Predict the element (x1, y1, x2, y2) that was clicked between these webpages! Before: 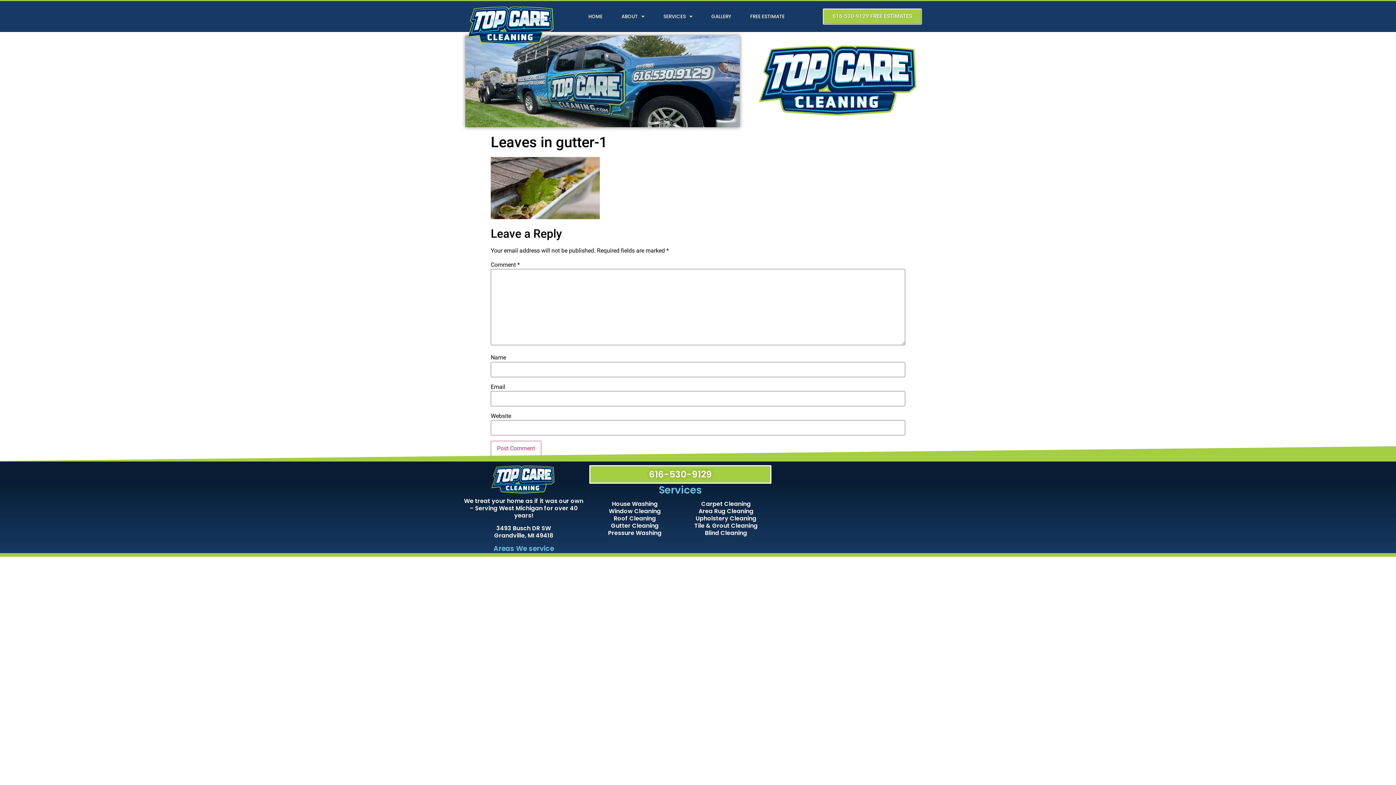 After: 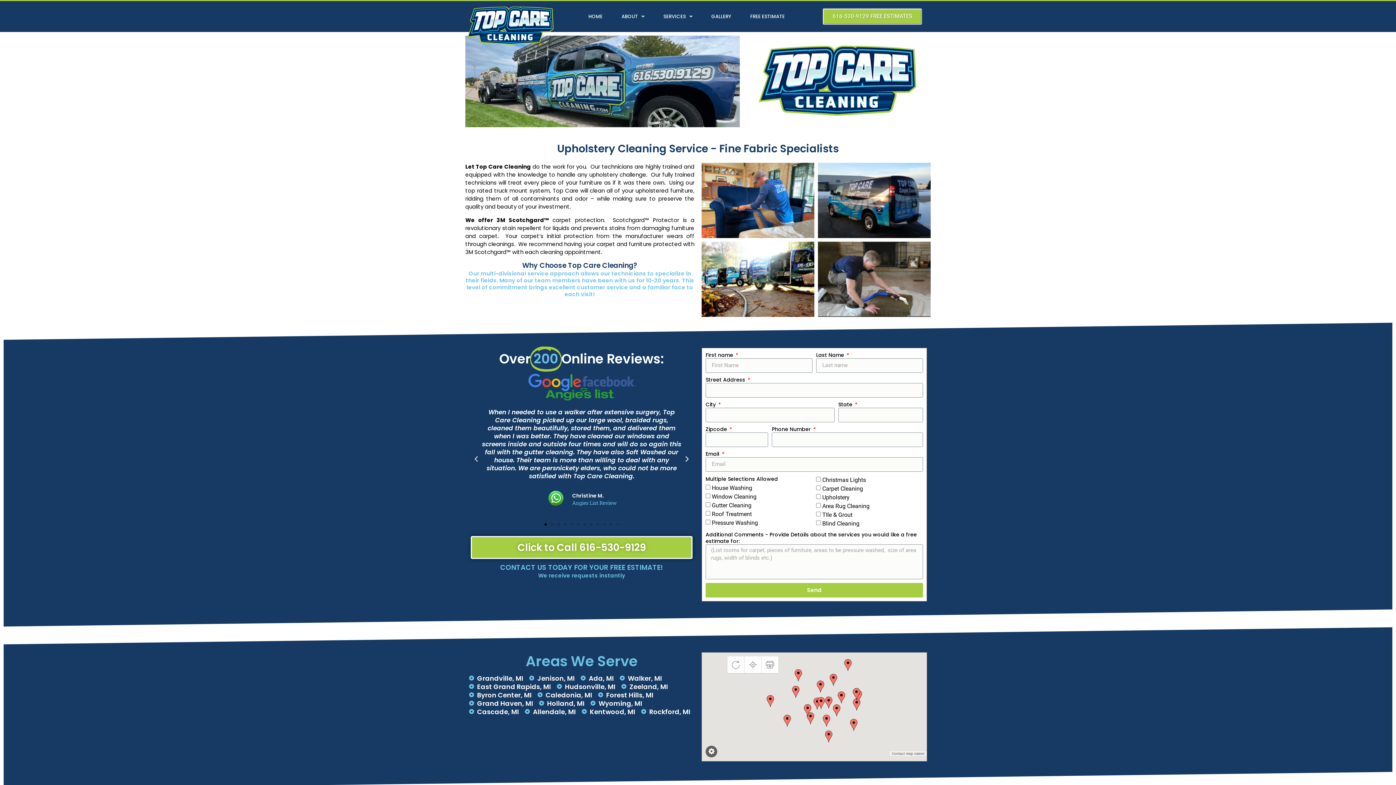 Action: bbox: (695, 514, 756, 522) label: Upholstery Cleaning